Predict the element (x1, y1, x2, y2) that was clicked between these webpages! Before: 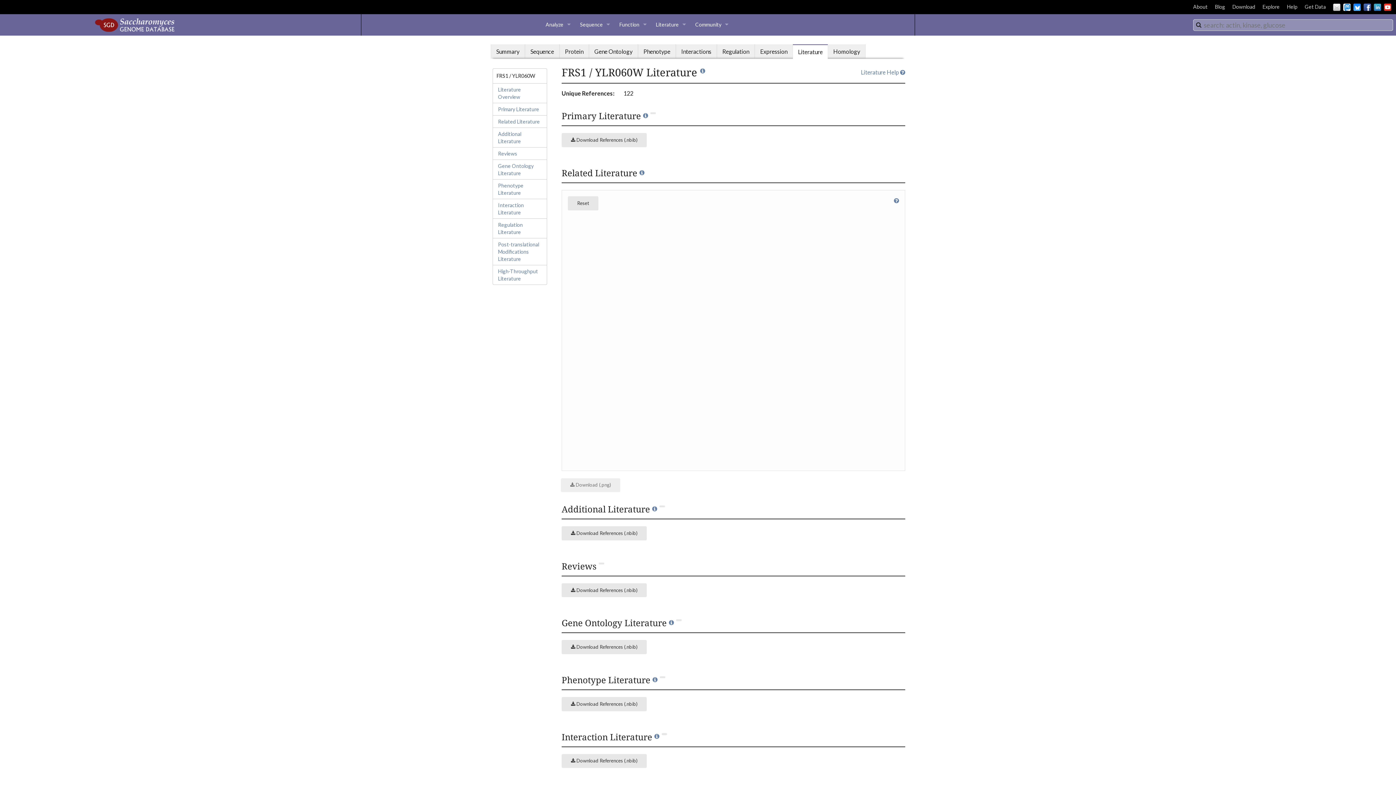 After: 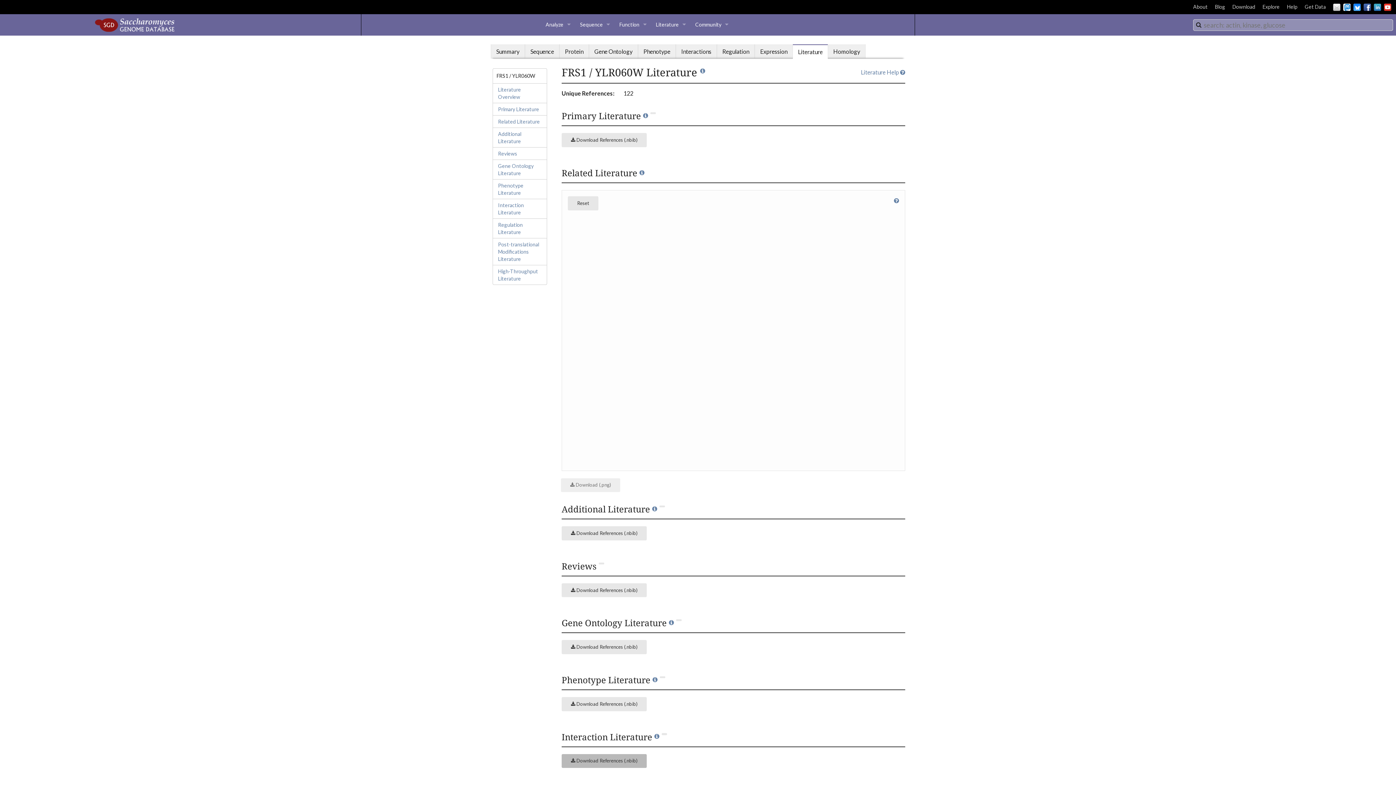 Action: bbox: (561, 754, 646, 768) label:  Download References (.nbib)